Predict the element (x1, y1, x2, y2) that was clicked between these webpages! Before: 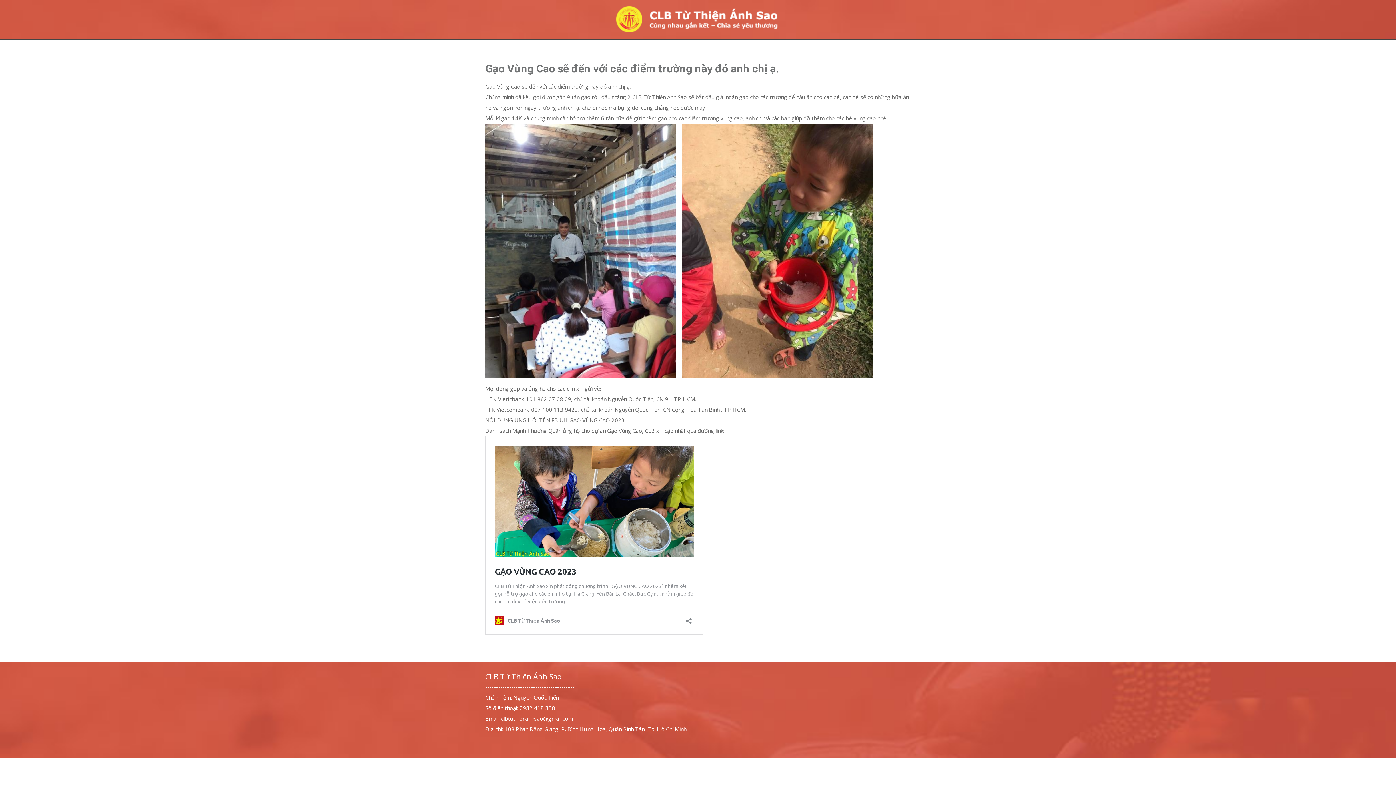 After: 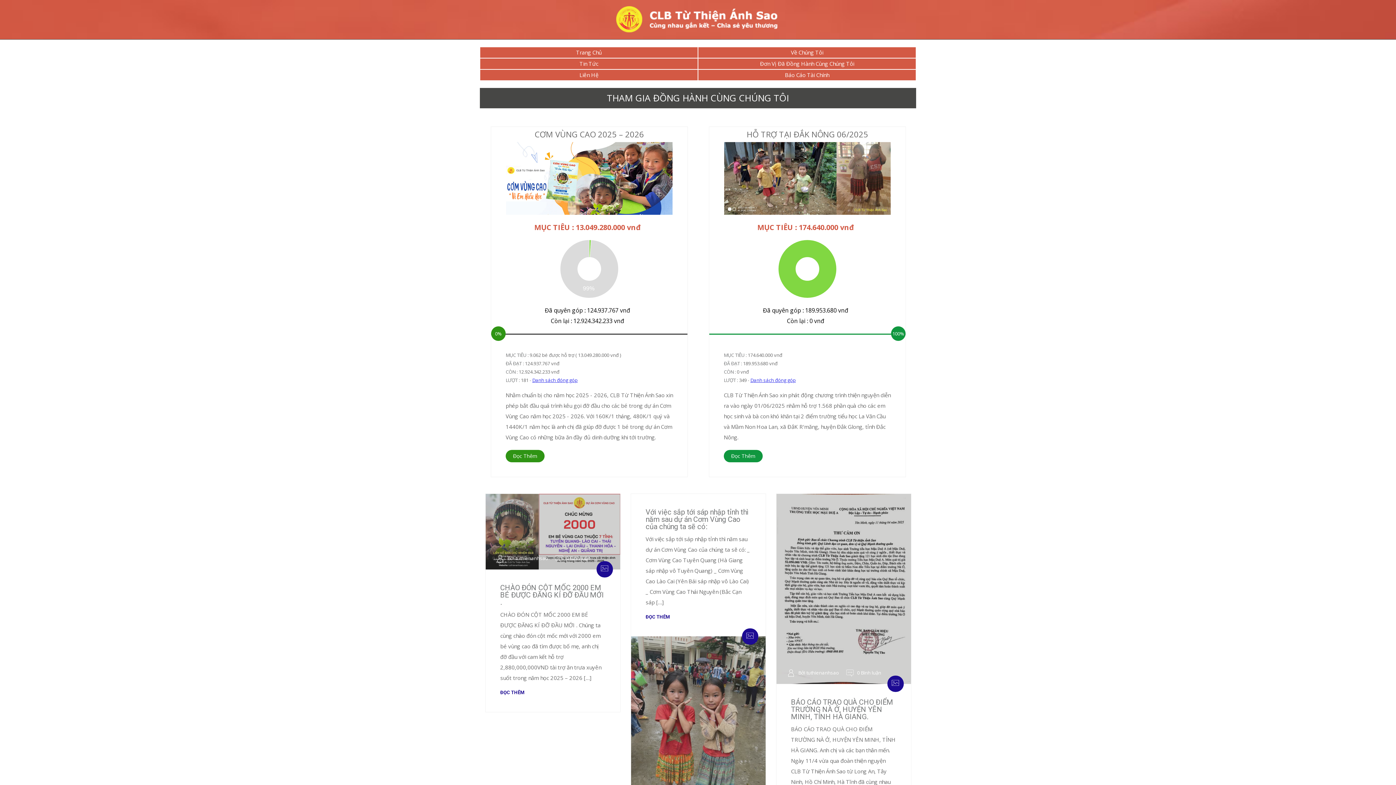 Action: bbox: (616, 26, 780, 33)